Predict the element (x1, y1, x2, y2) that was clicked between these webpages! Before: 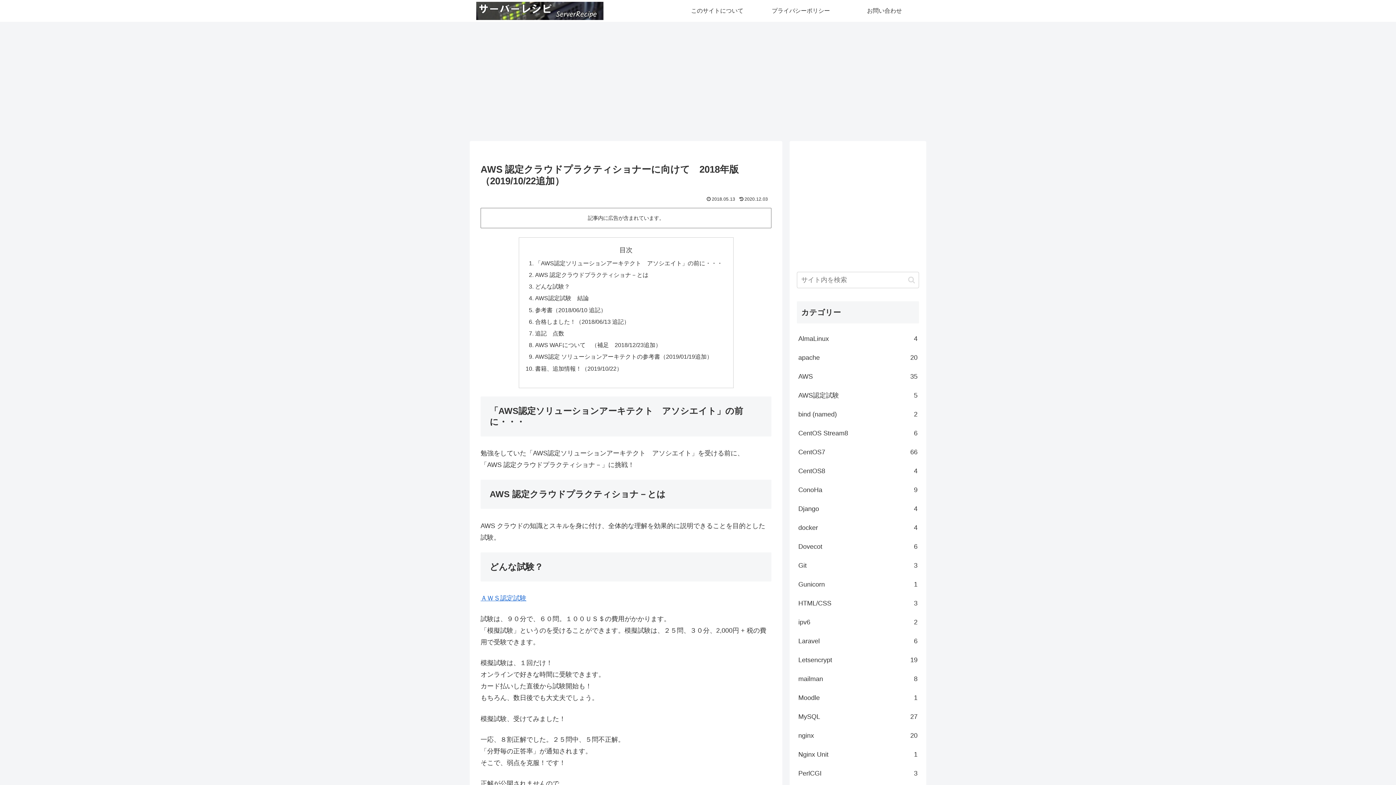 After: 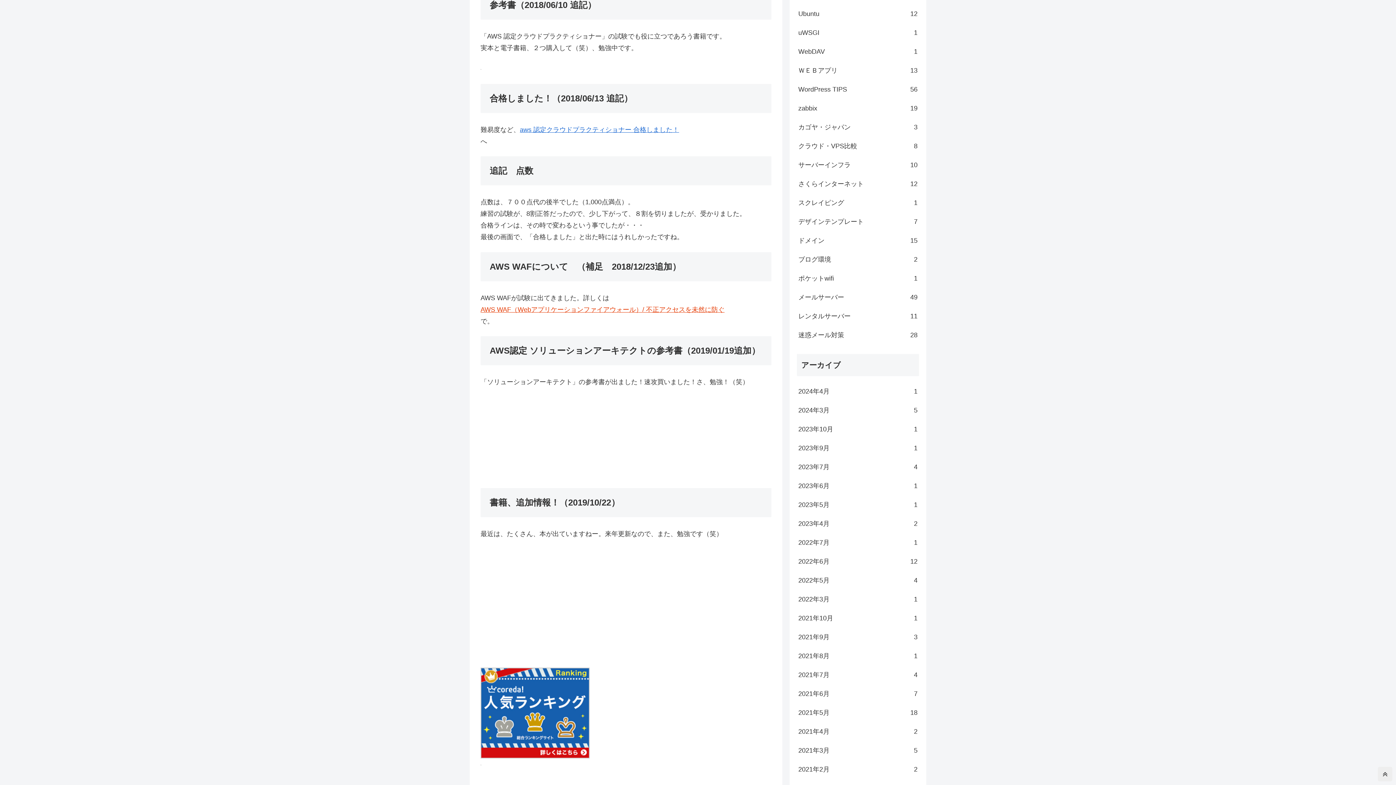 Action: label: 参考書（2018/06/10 追記） bbox: (535, 306, 606, 313)